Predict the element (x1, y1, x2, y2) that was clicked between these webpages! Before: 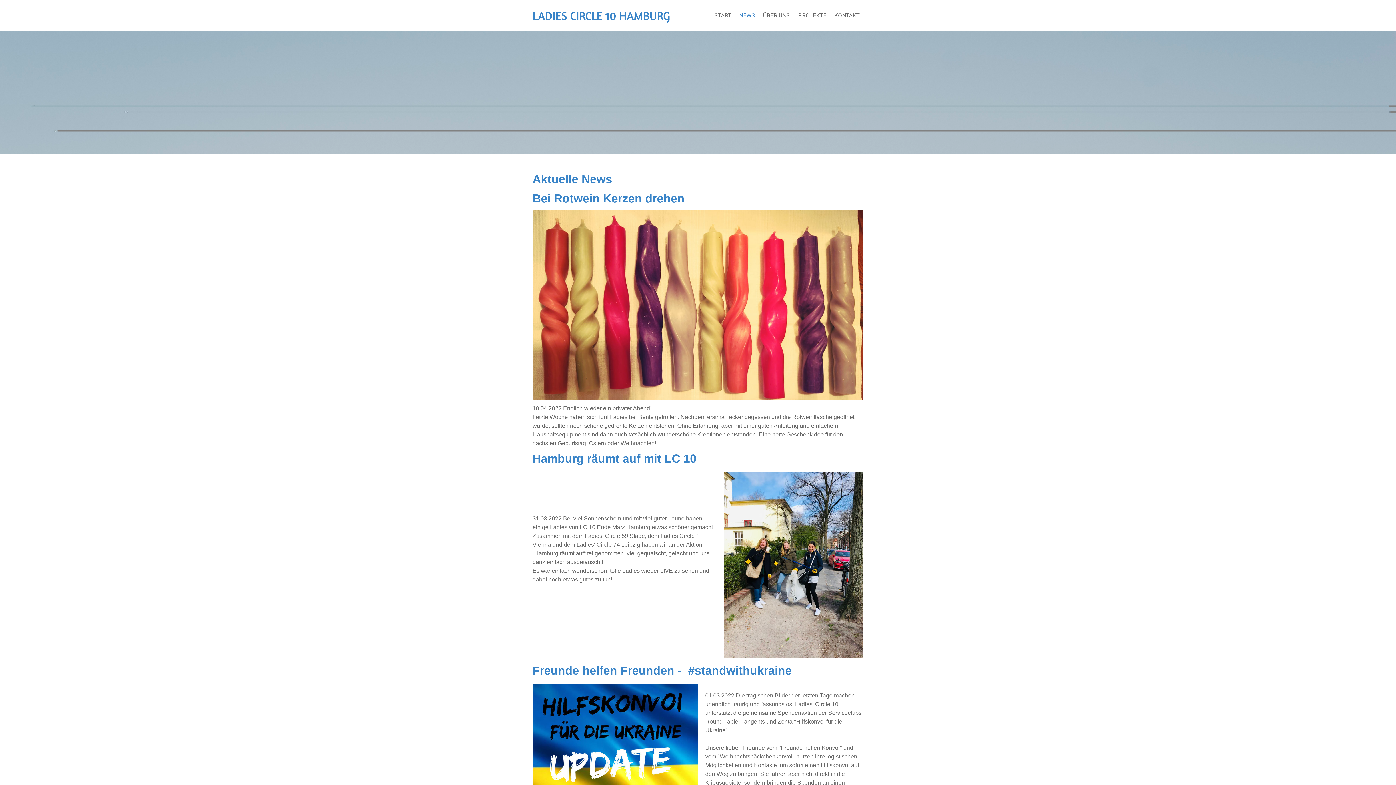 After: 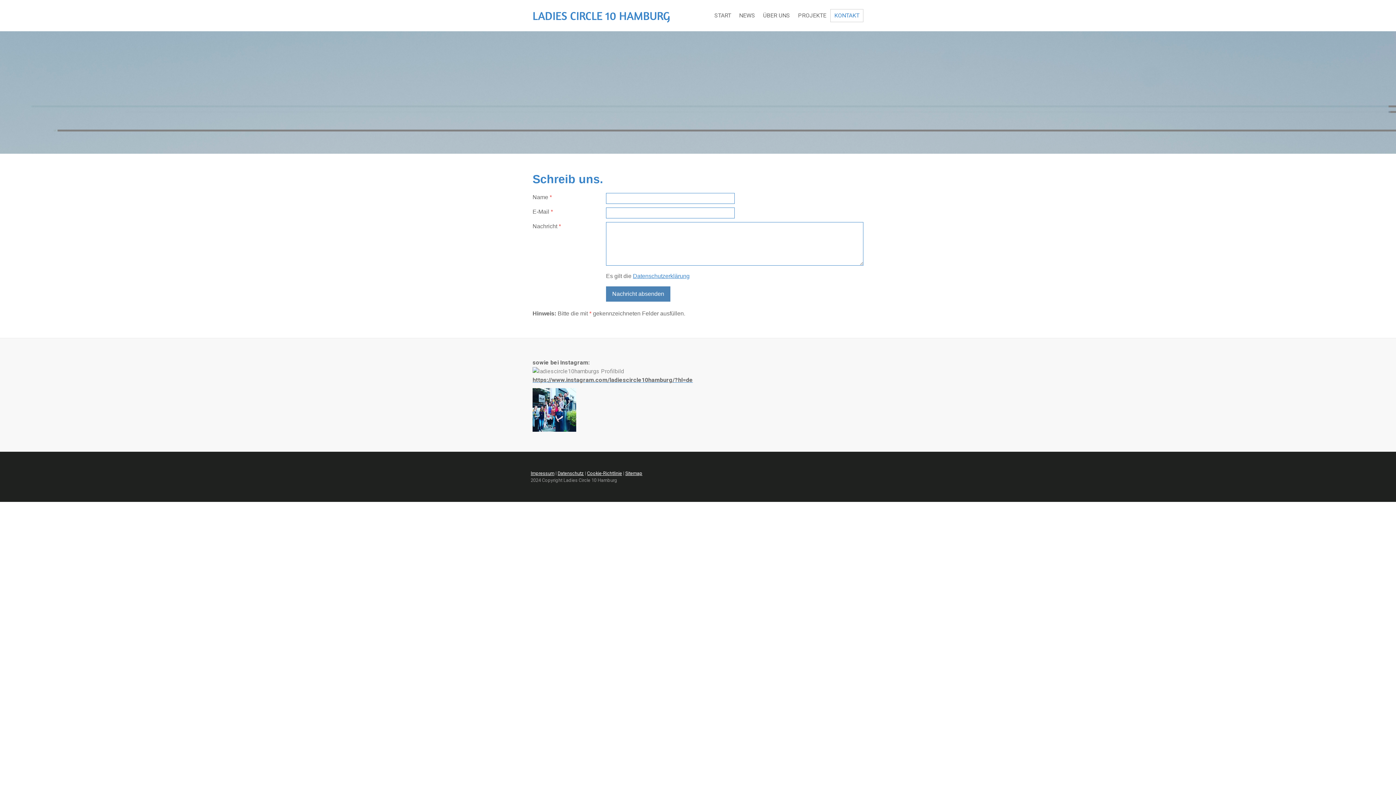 Action: label: KONTAKT bbox: (830, 9, 863, 22)